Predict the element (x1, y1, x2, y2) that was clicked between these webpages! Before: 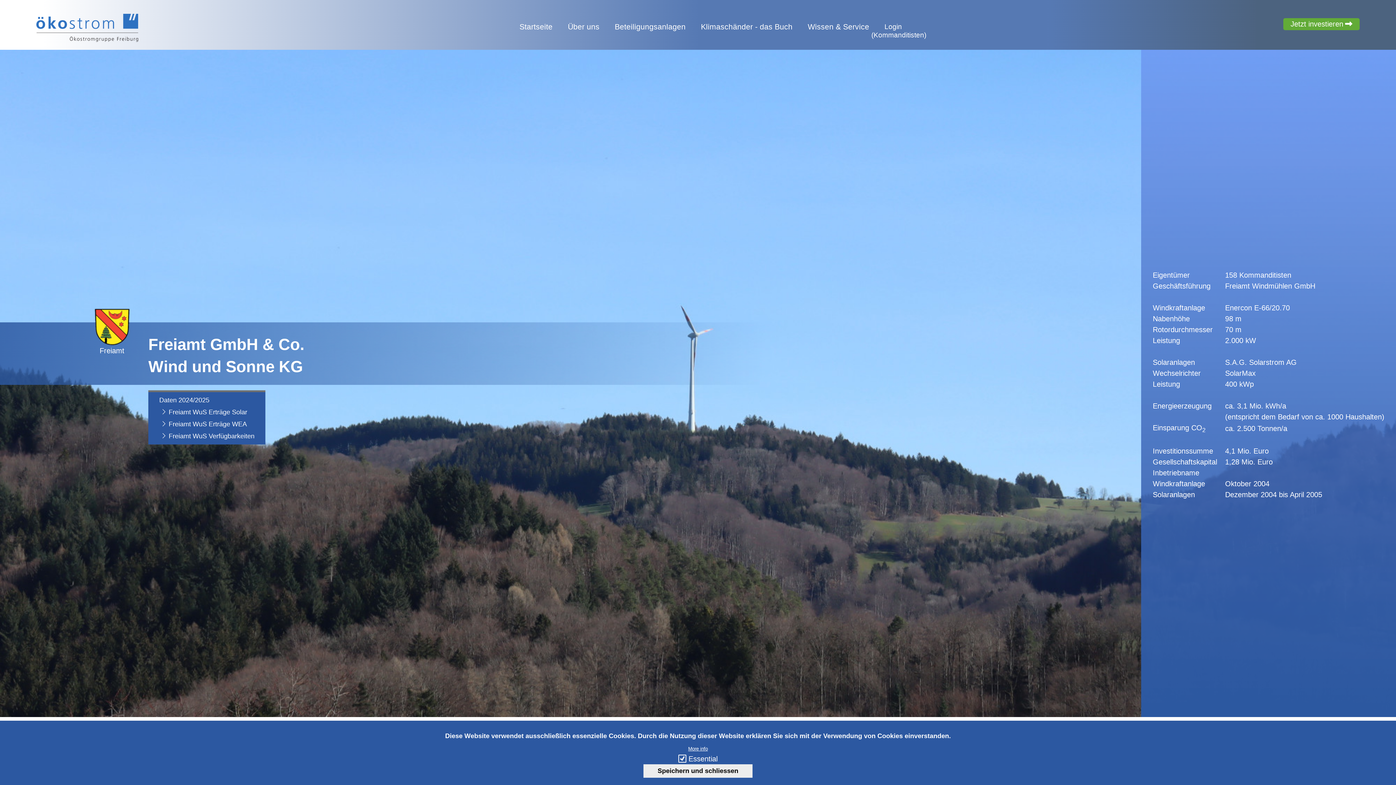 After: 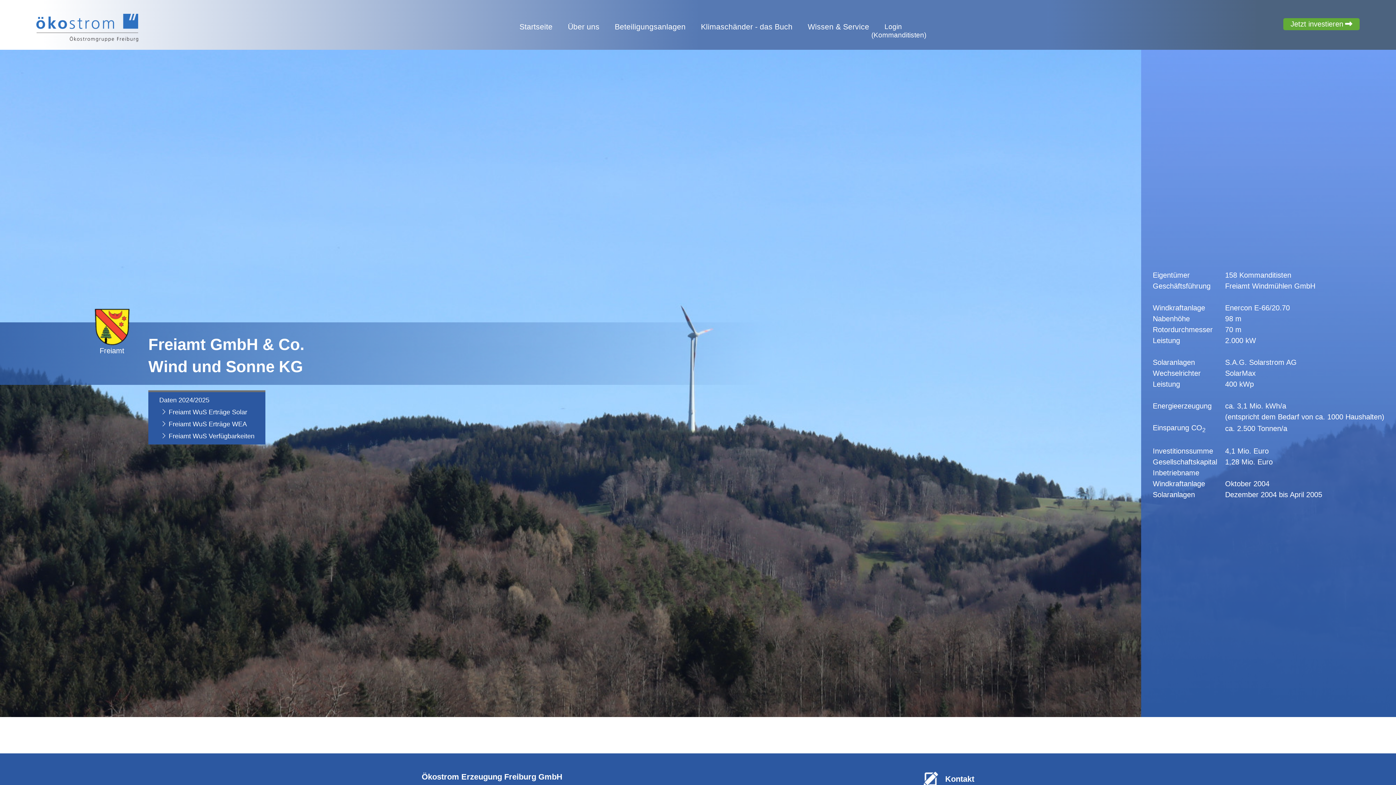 Action: bbox: (643, 764, 752, 778) label: Speichern und schliessen